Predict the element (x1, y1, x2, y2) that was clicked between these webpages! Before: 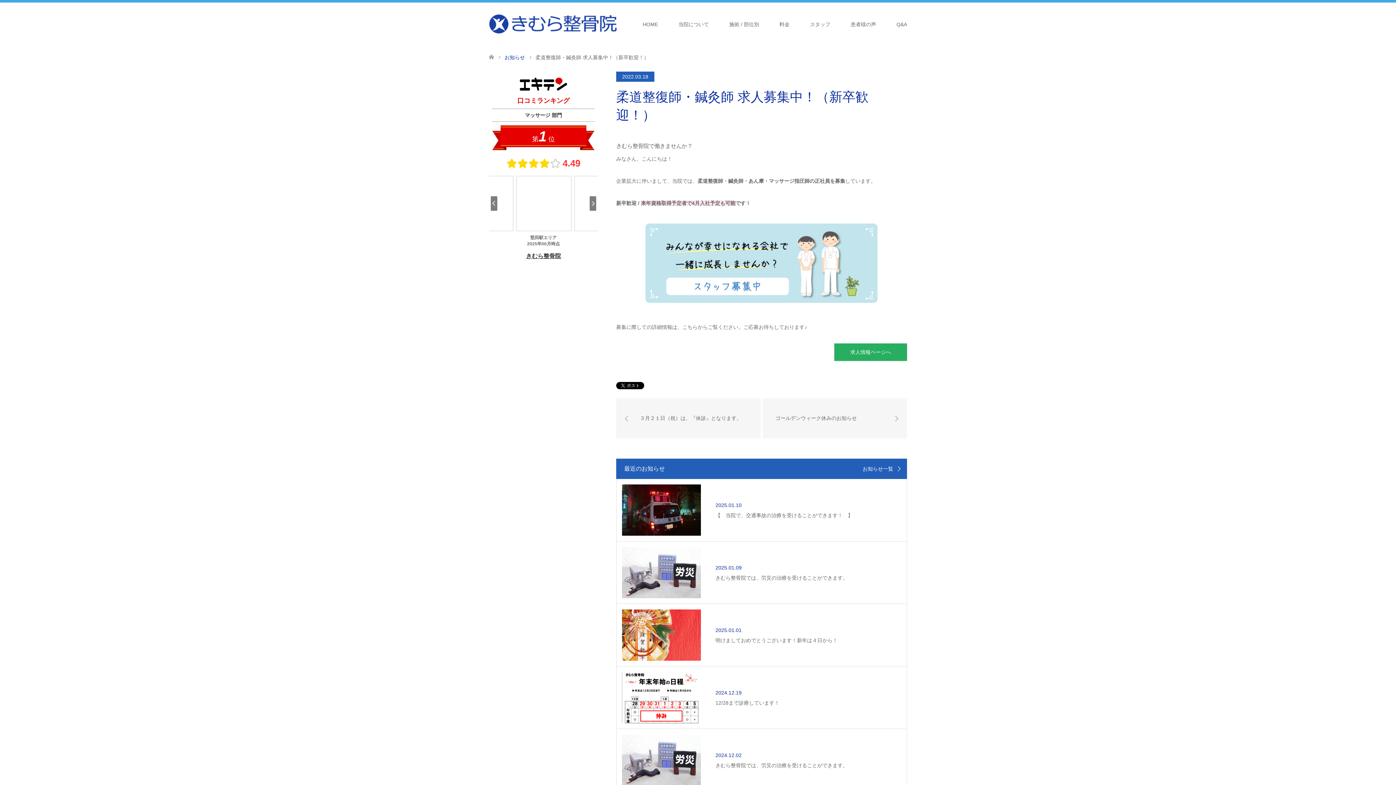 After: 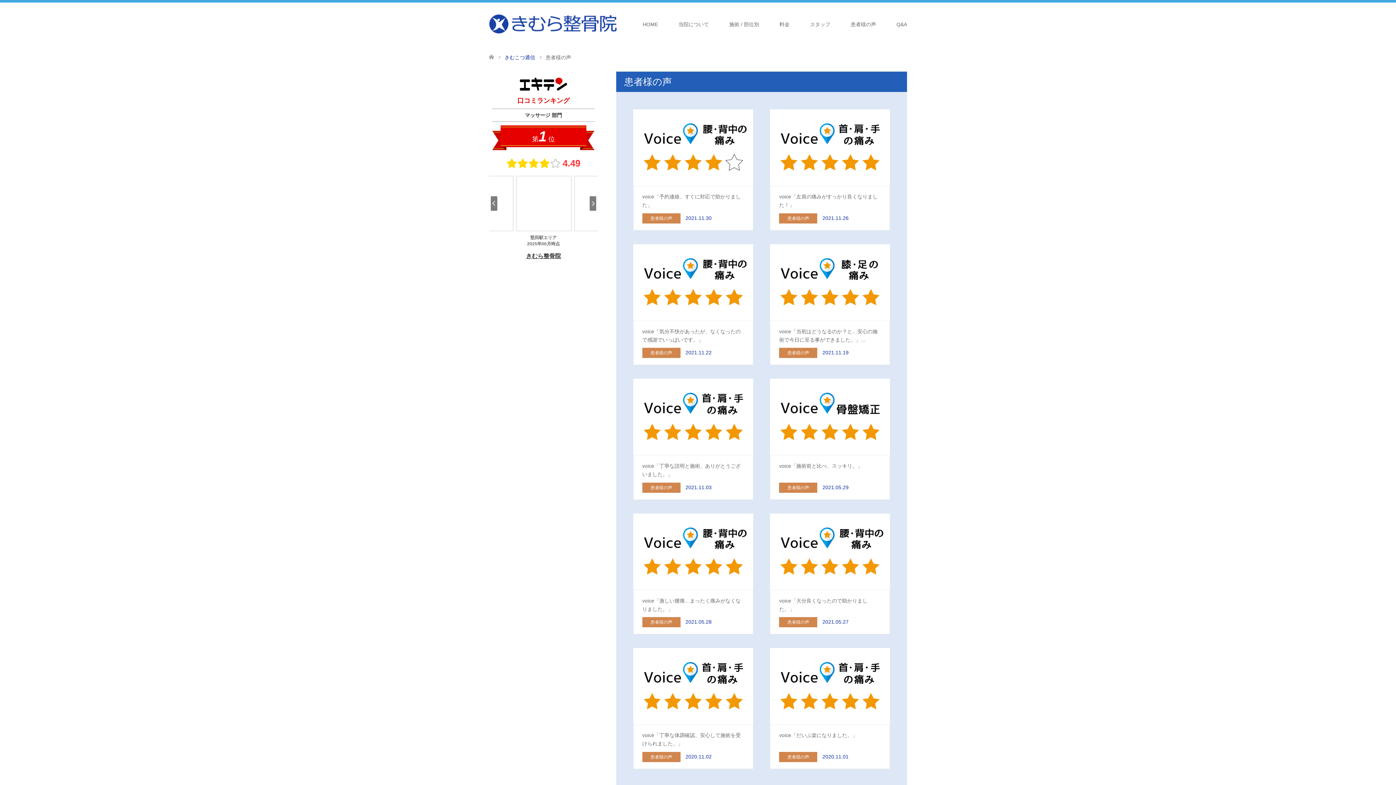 Action: label: 患者様の声 bbox: (840, 2, 886, 46)